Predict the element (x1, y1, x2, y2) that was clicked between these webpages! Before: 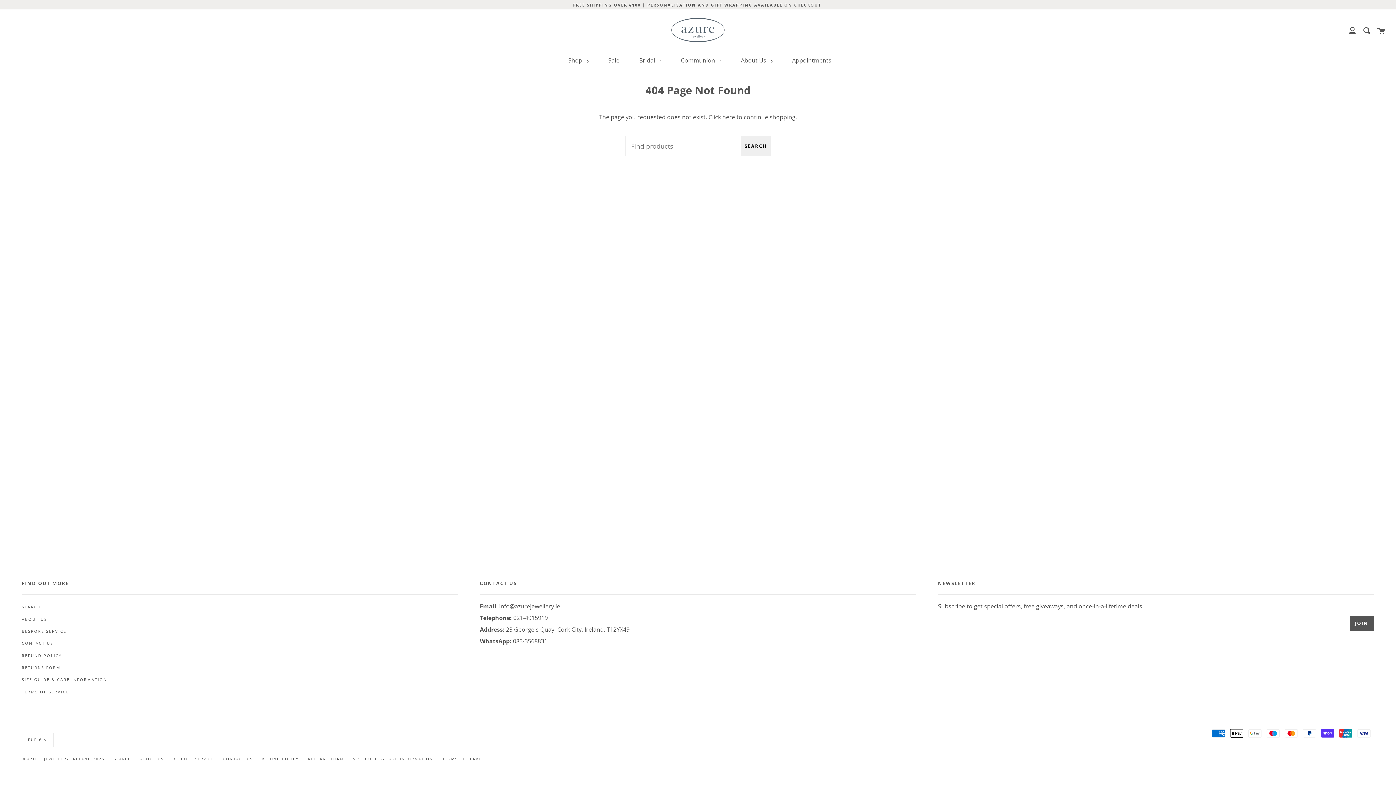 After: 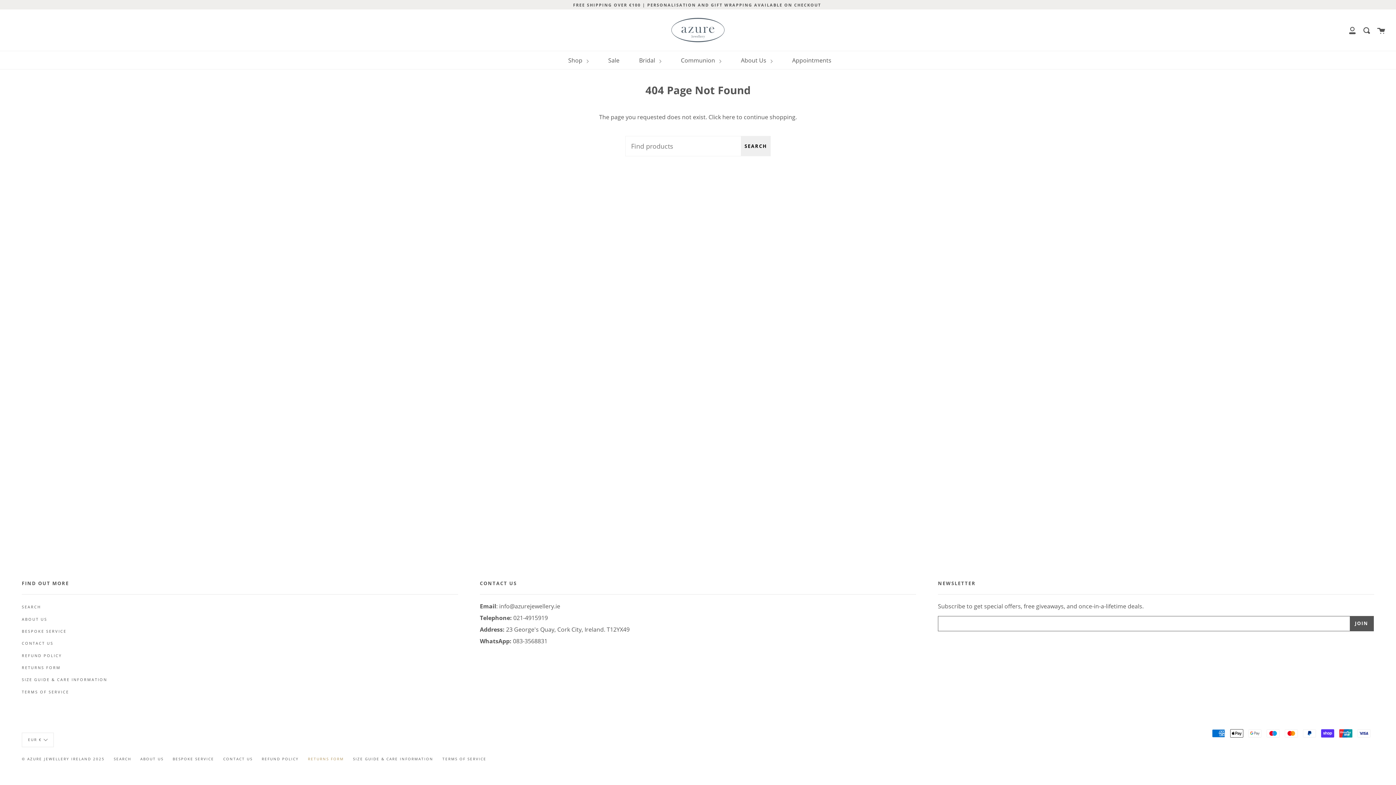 Action: bbox: (308, 756, 344, 761) label: RETURNS FORM